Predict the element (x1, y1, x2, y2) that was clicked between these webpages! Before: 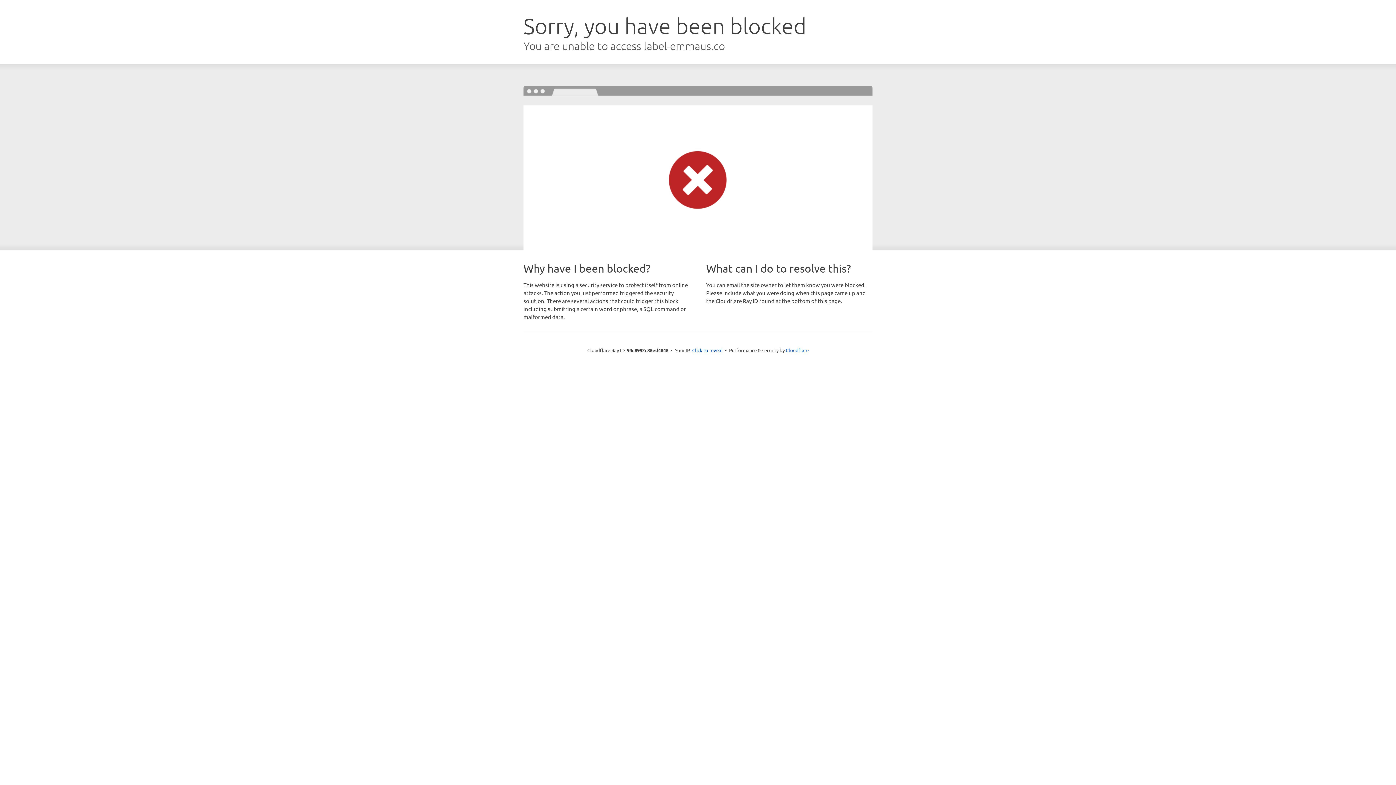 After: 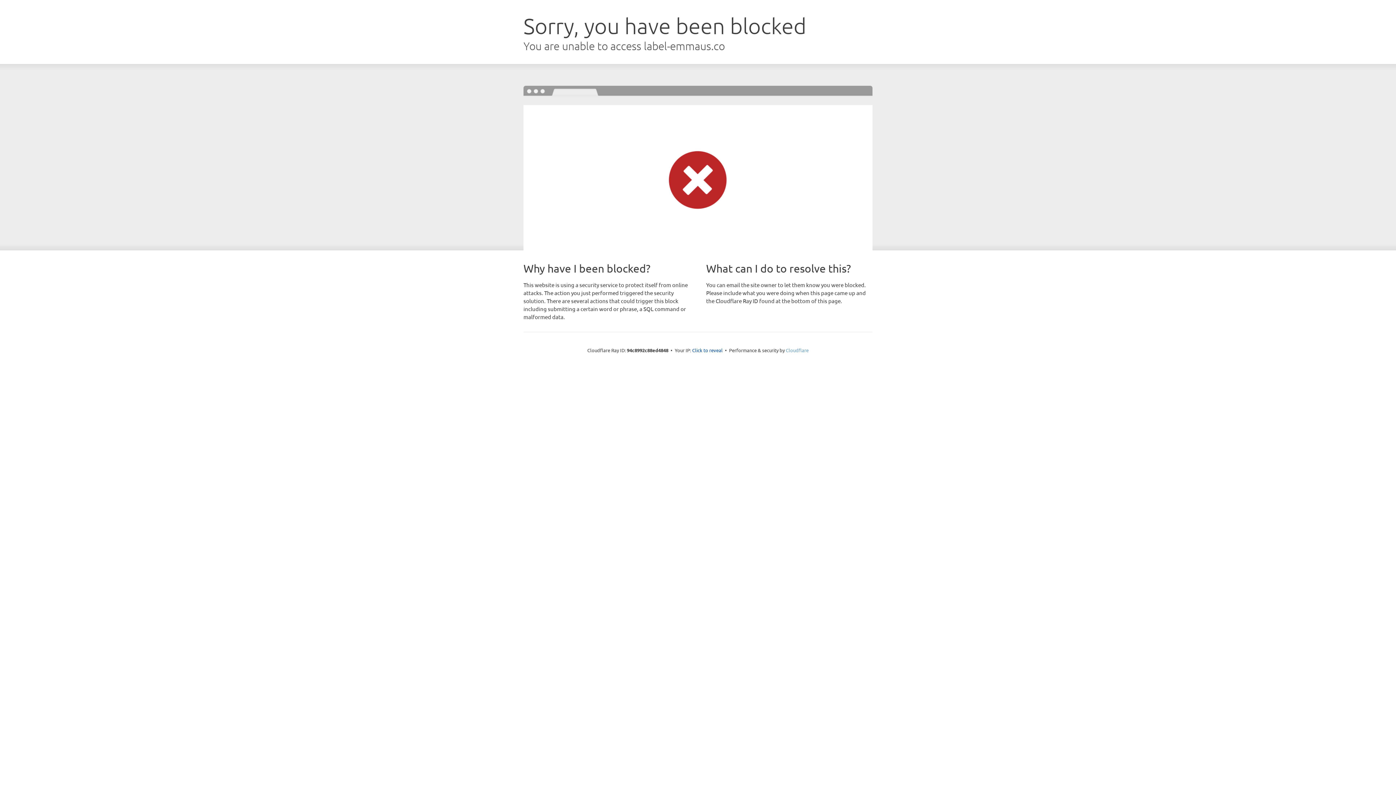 Action: bbox: (786, 347, 808, 353) label: Cloudflare